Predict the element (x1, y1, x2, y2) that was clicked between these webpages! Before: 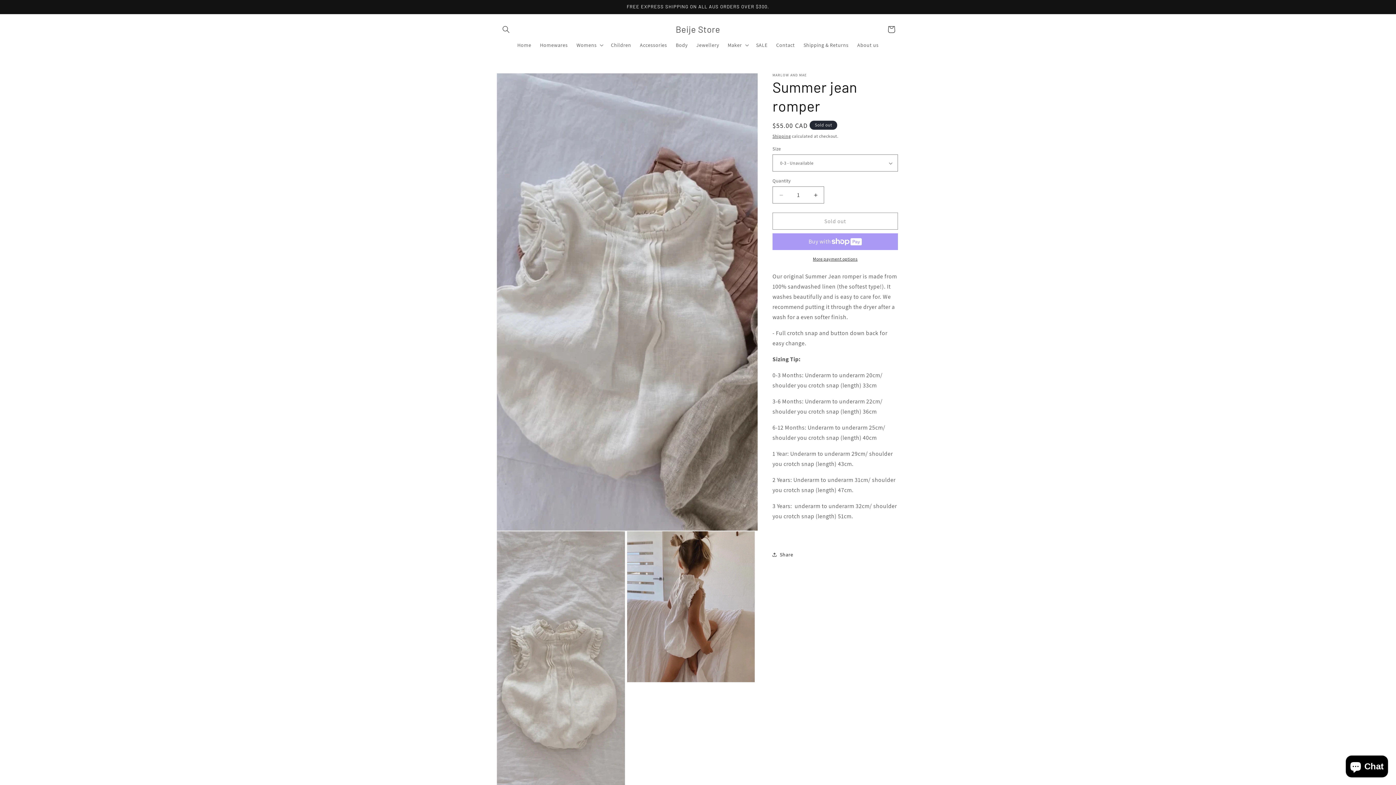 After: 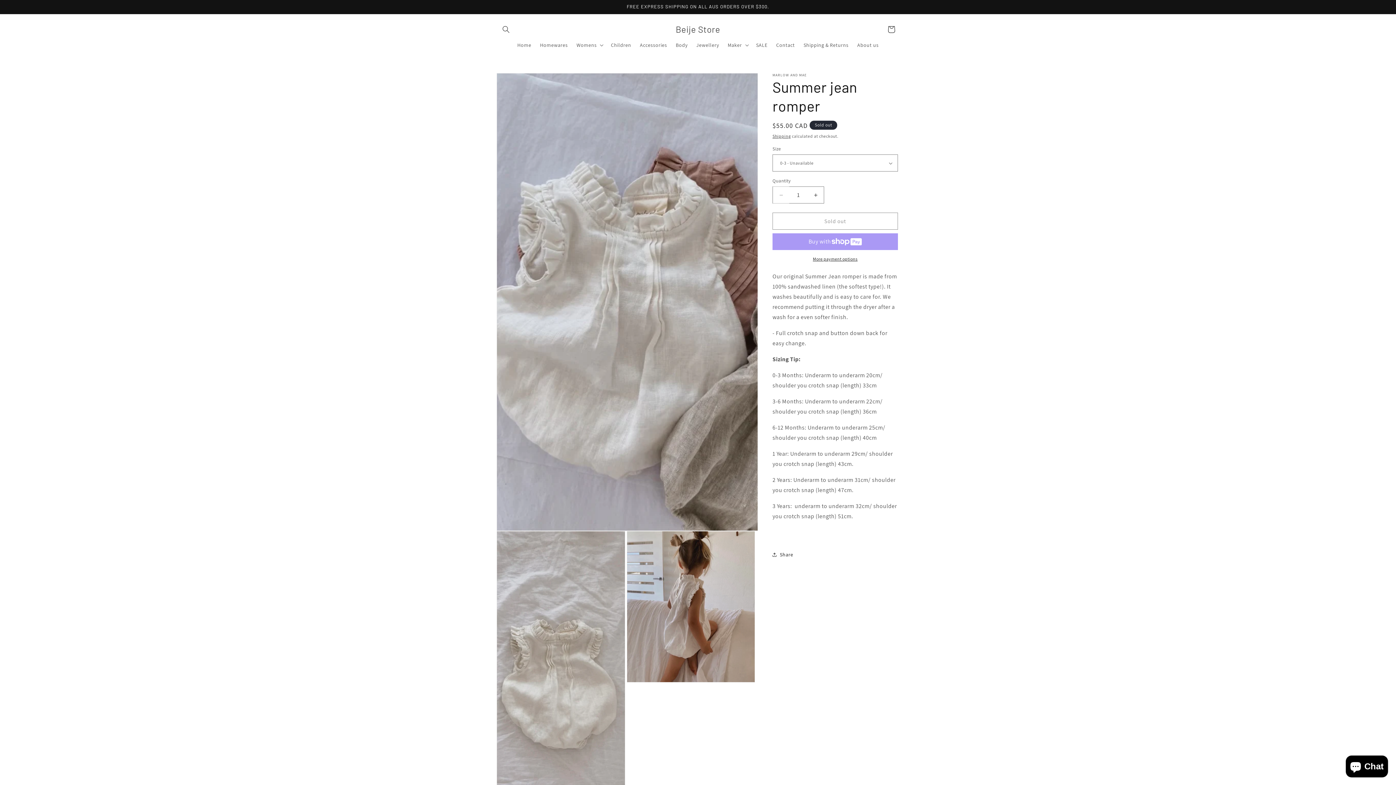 Action: label: Decrease quantity for Summer jean romper bbox: (773, 186, 789, 203)